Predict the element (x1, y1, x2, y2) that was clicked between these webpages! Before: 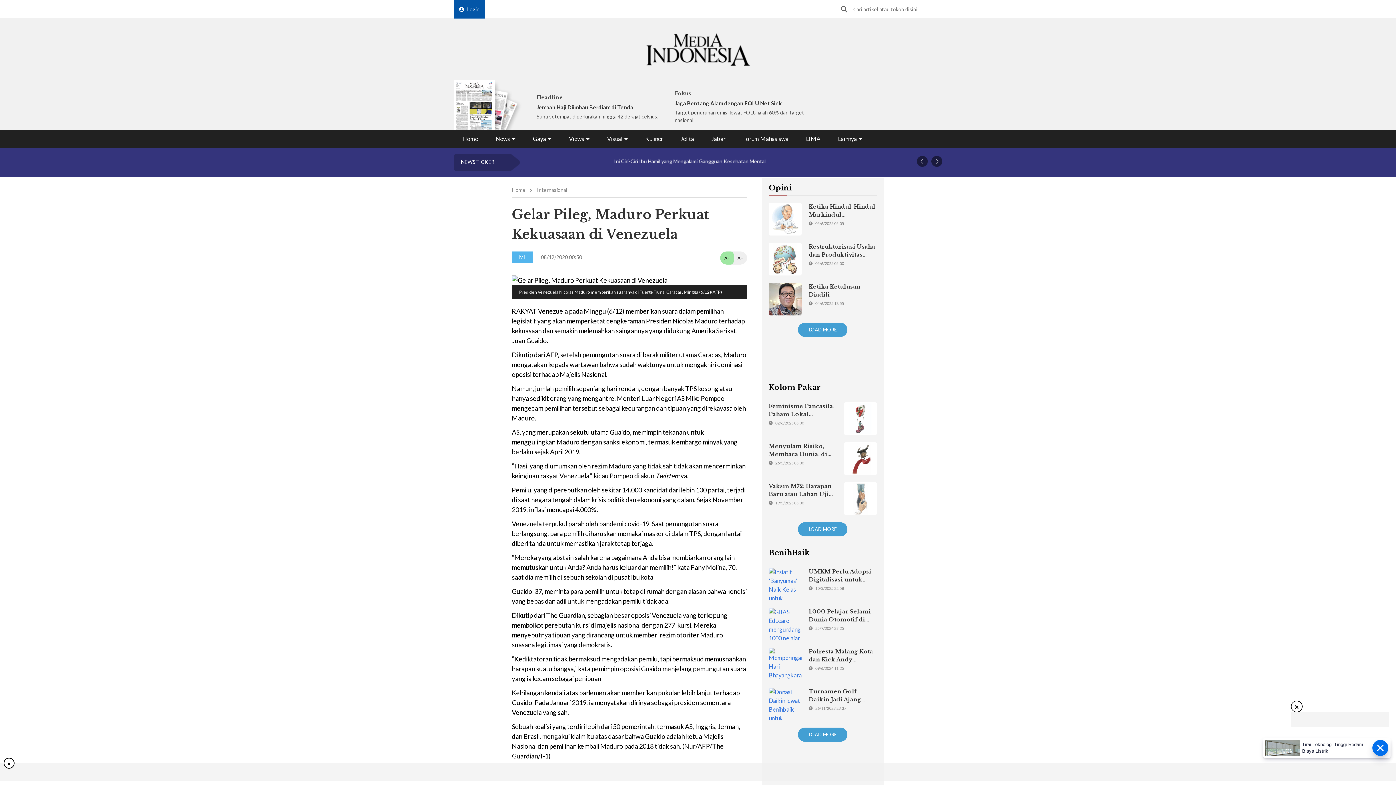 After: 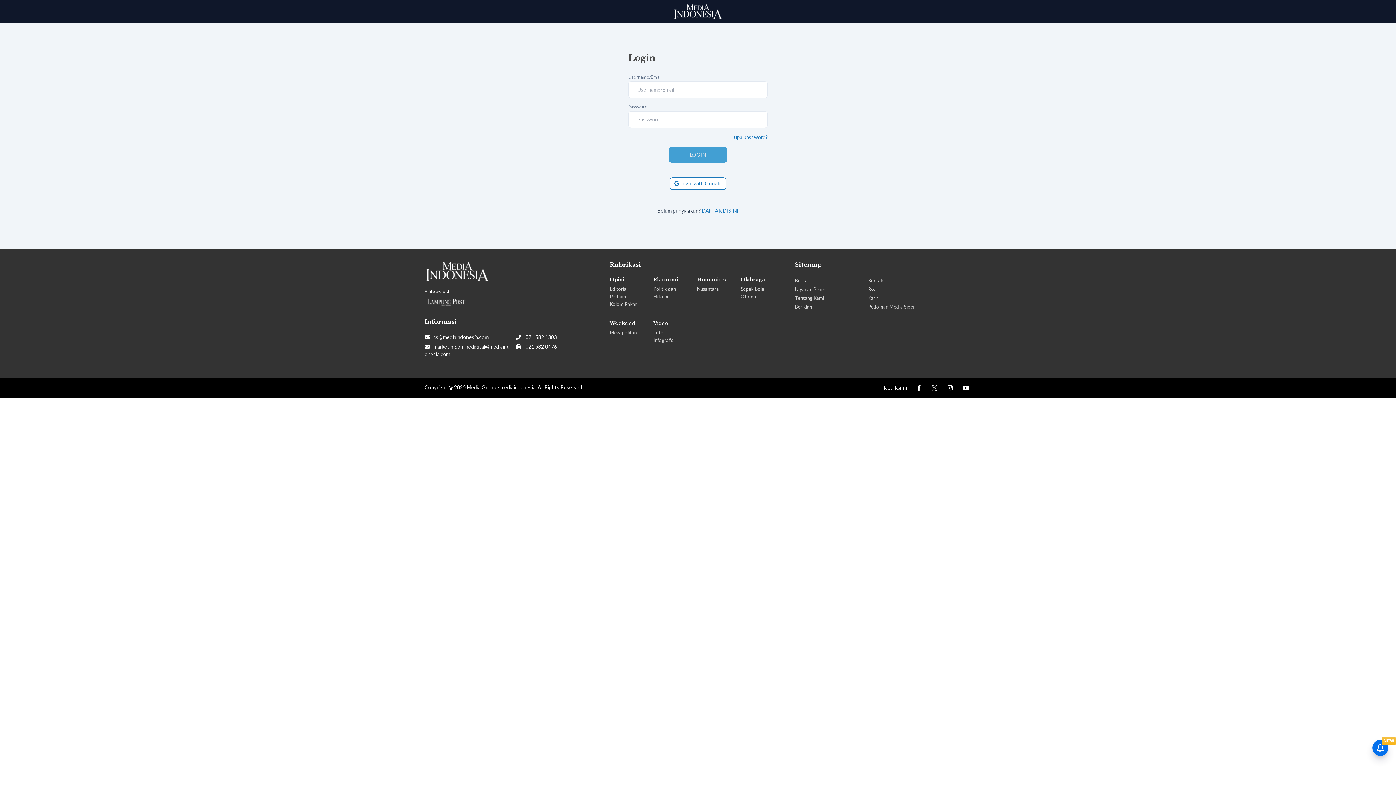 Action: label: Login bbox: (453, 0, 485, 18)